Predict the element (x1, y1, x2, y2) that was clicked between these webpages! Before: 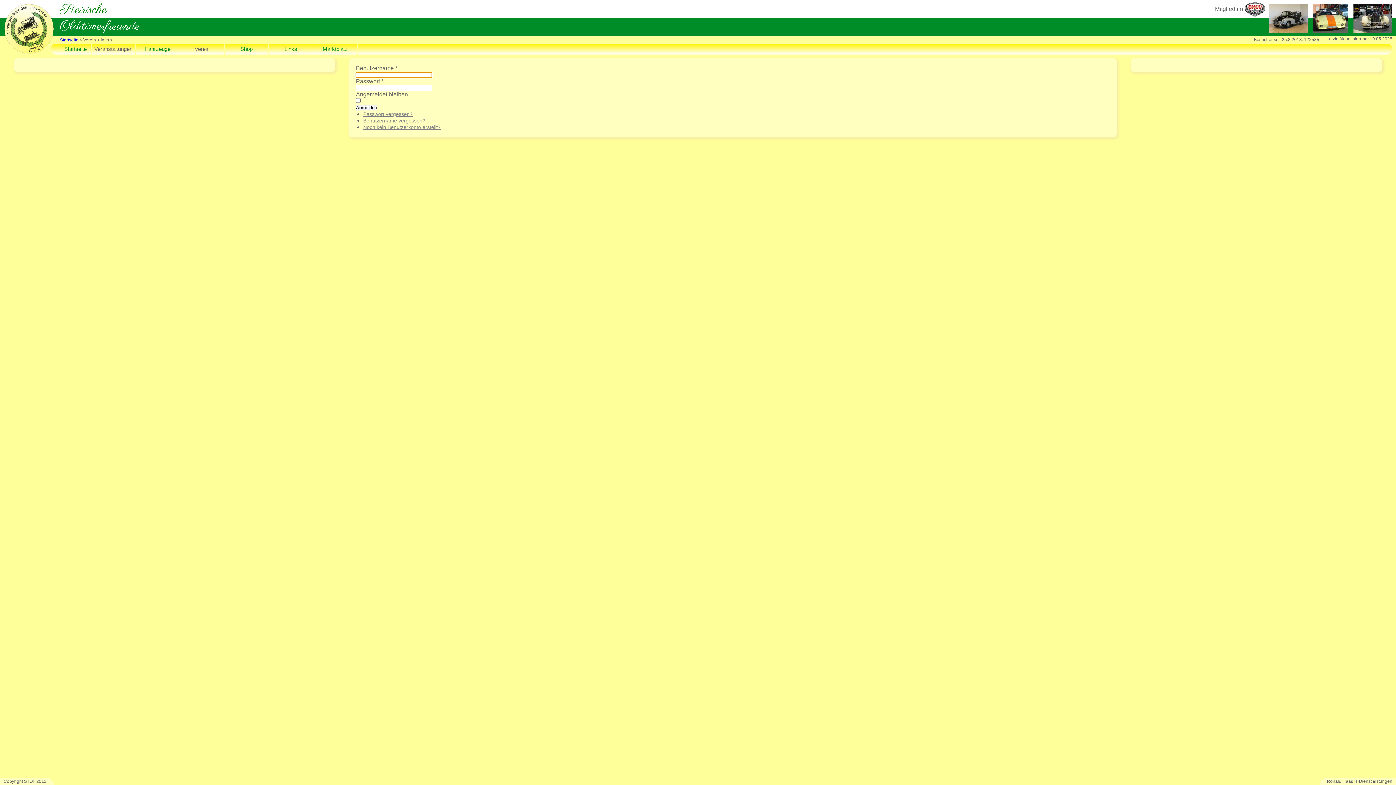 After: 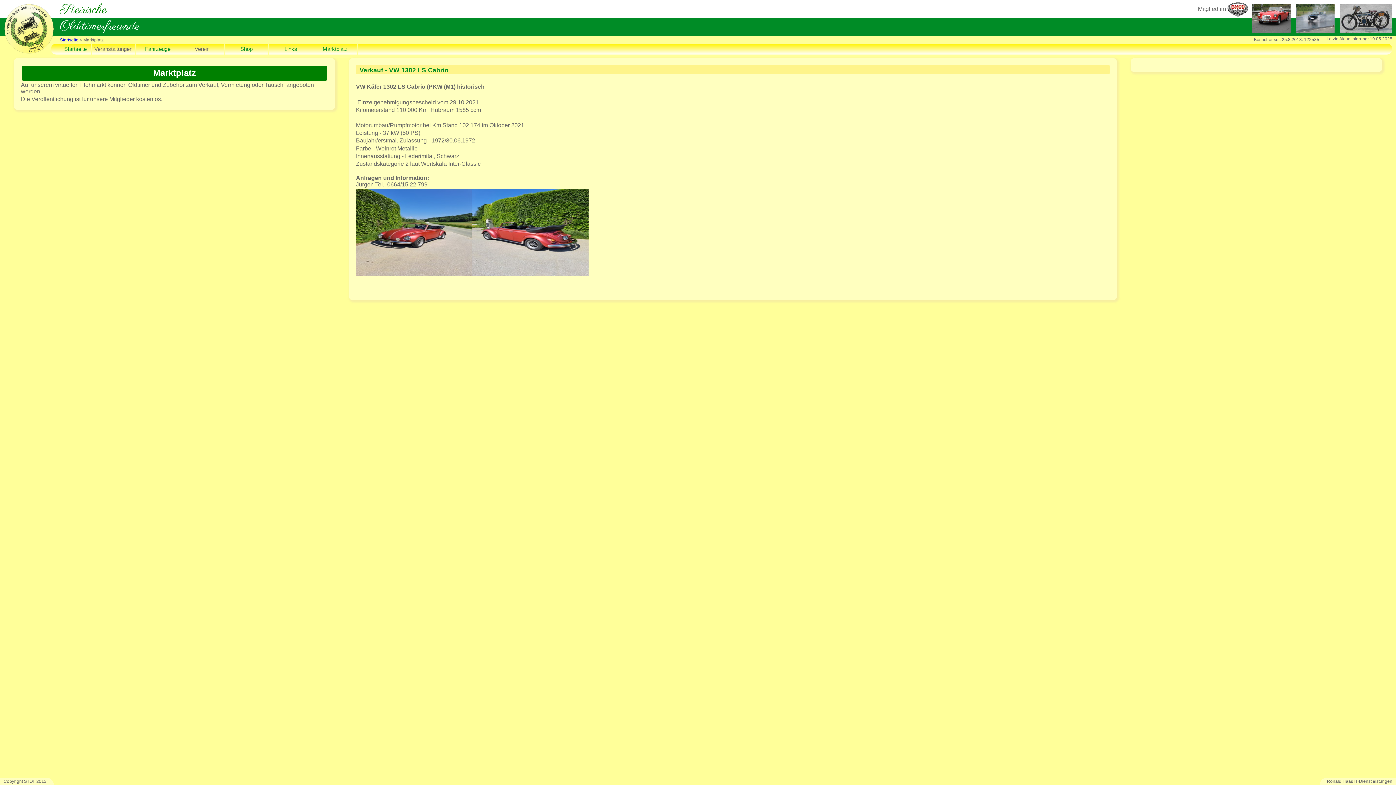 Action: label: Marktplatz bbox: (322, 45, 347, 52)